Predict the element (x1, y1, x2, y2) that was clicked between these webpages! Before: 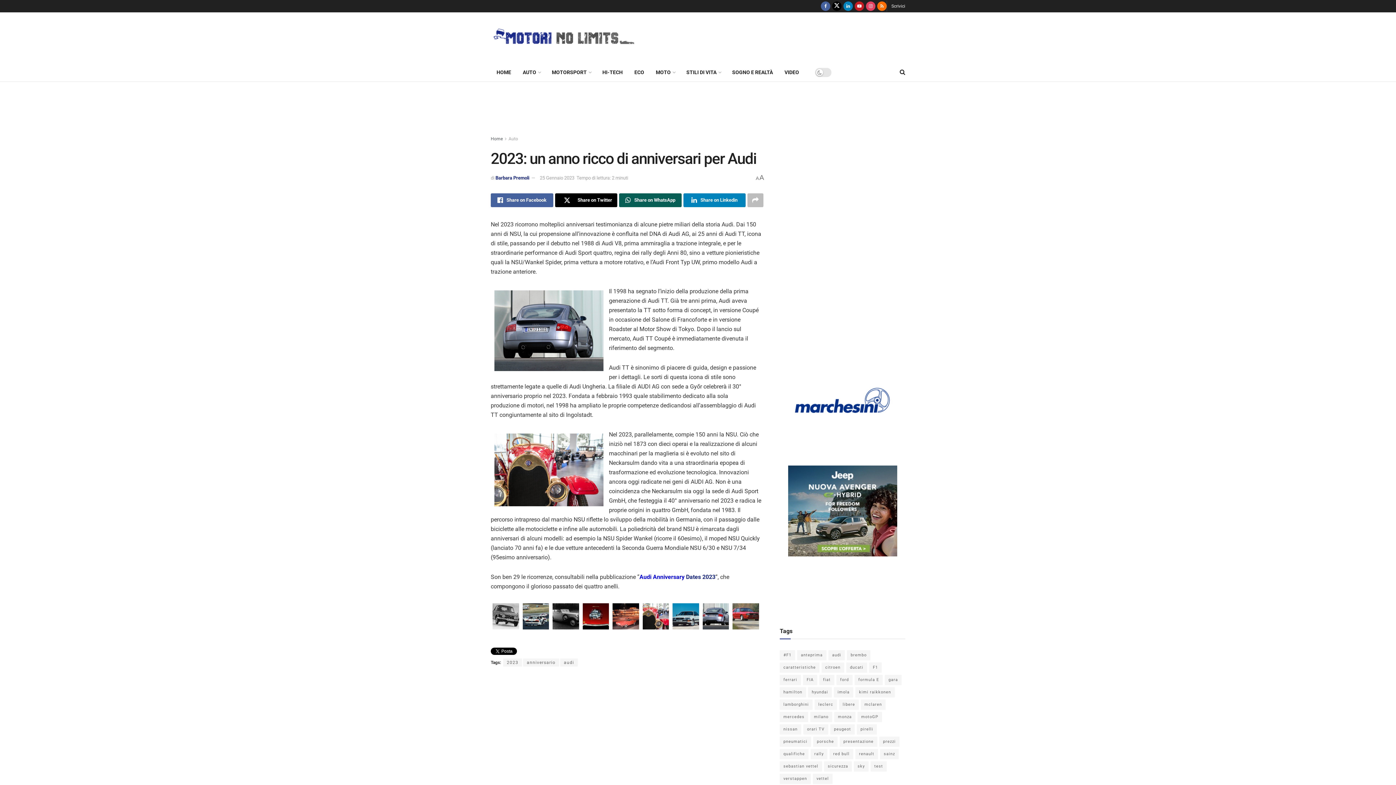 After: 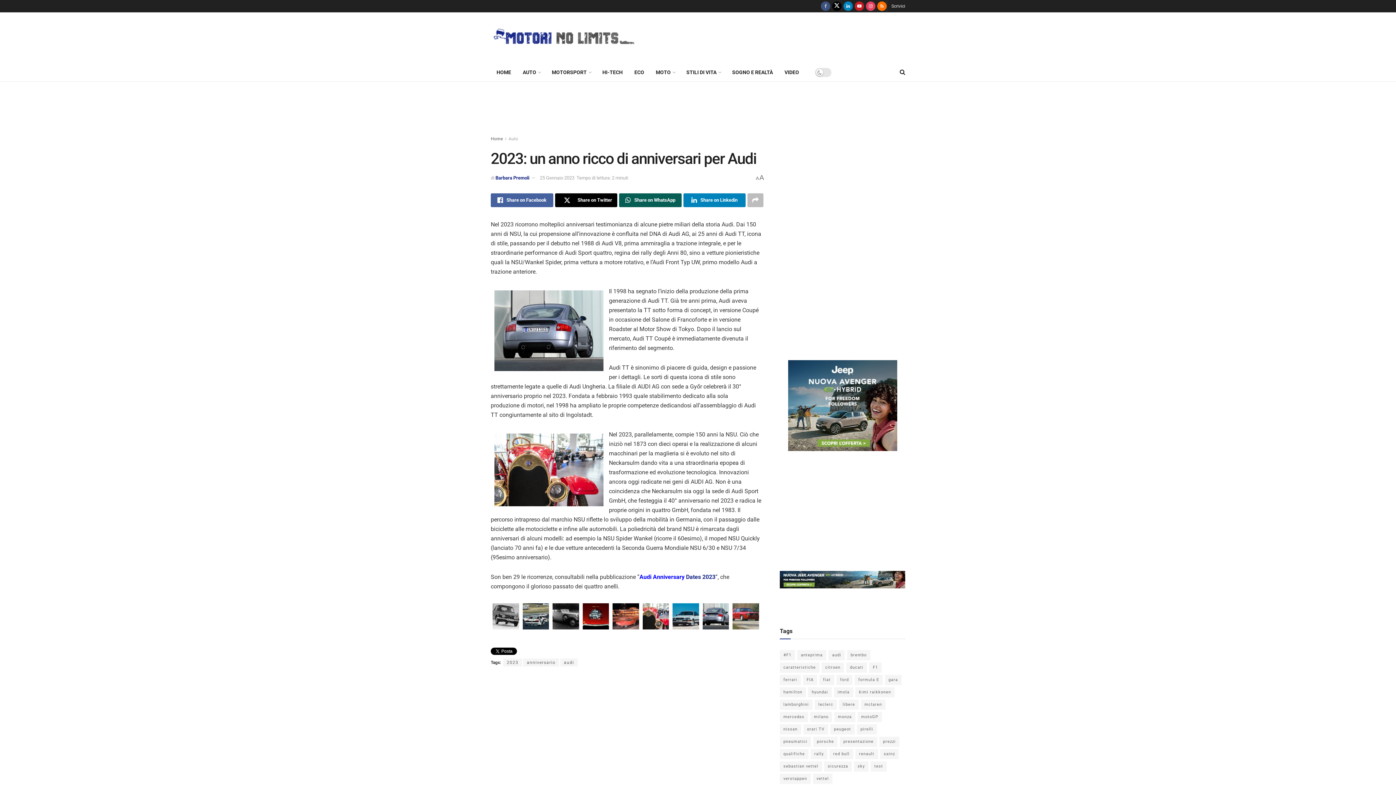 Action: bbox: (821, 0, 830, 12) label: Find us on Facebook